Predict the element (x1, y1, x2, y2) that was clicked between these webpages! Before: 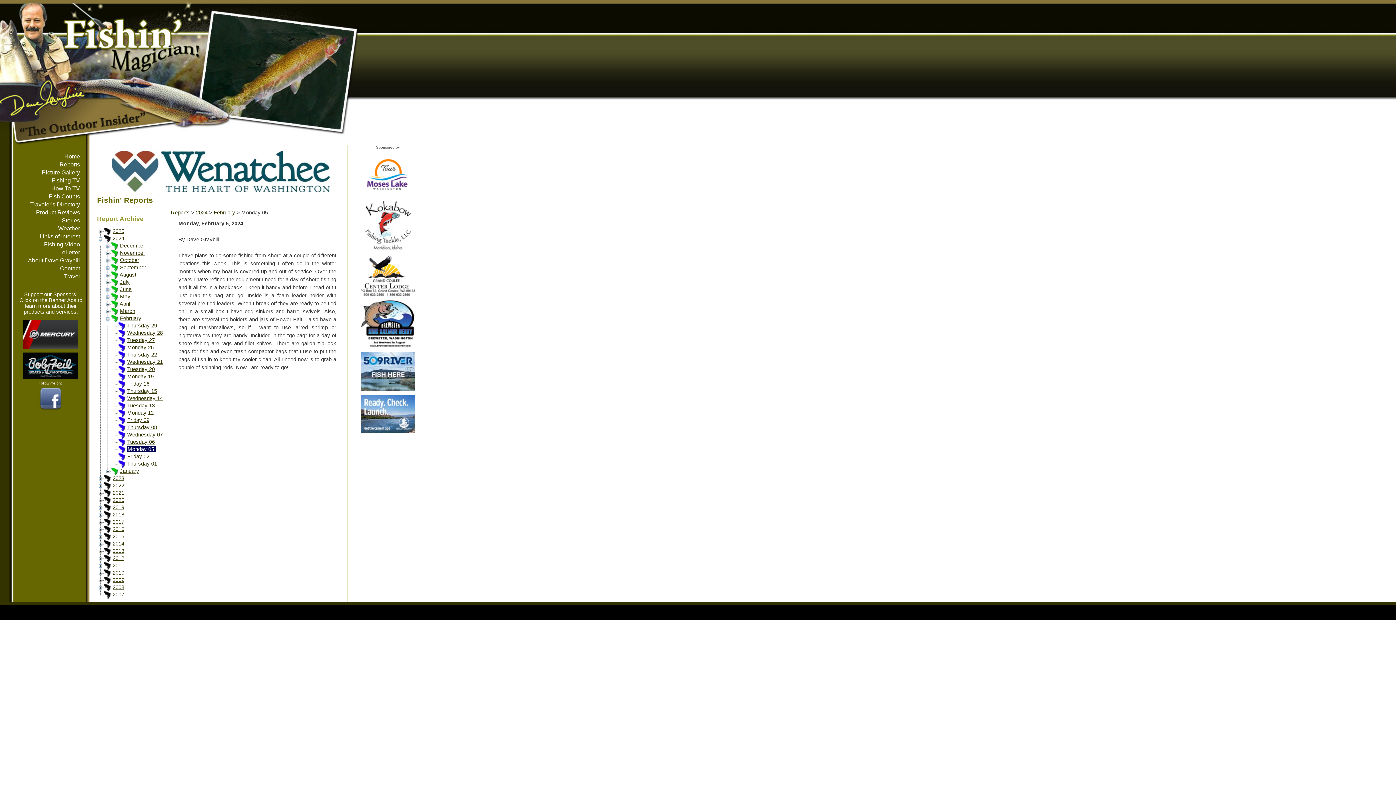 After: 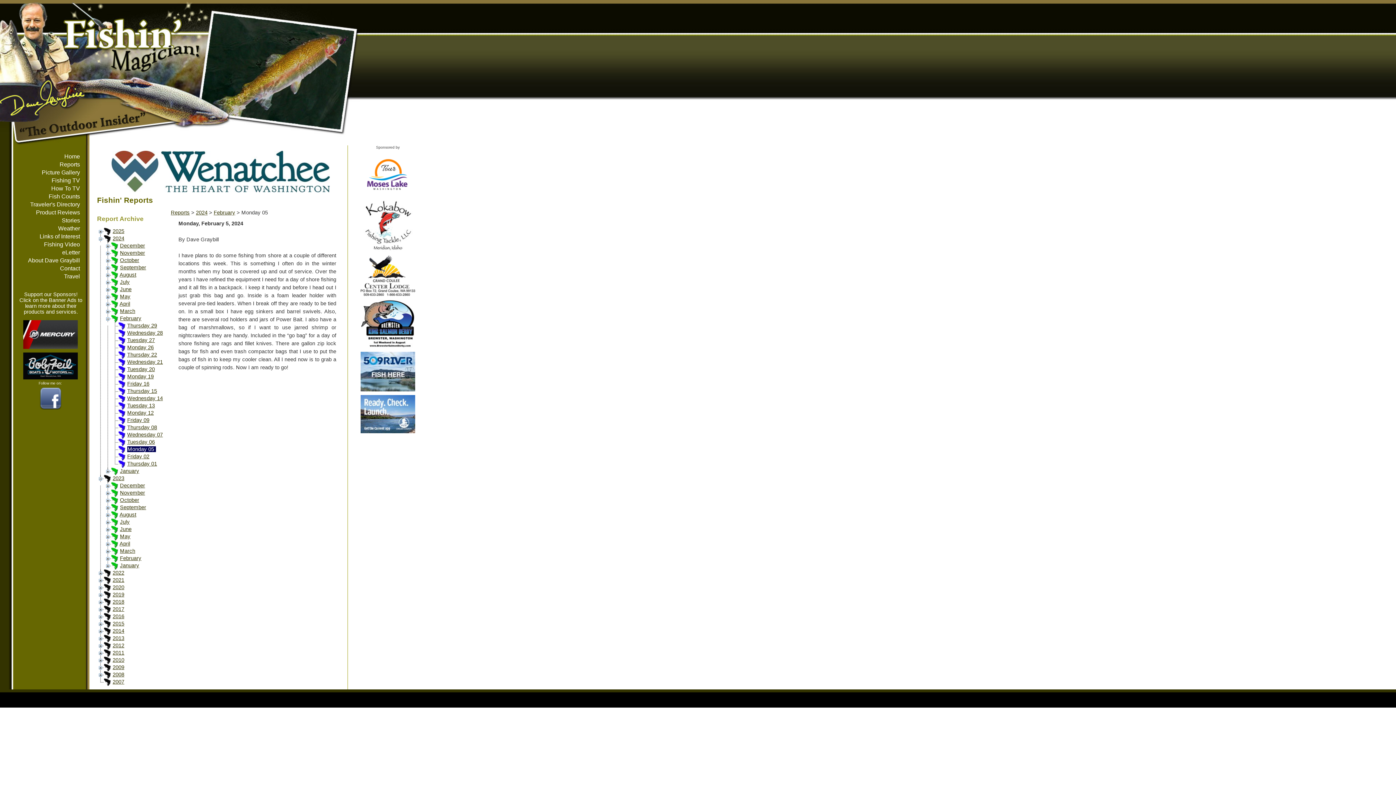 Action: bbox: (97, 477, 104, 483)